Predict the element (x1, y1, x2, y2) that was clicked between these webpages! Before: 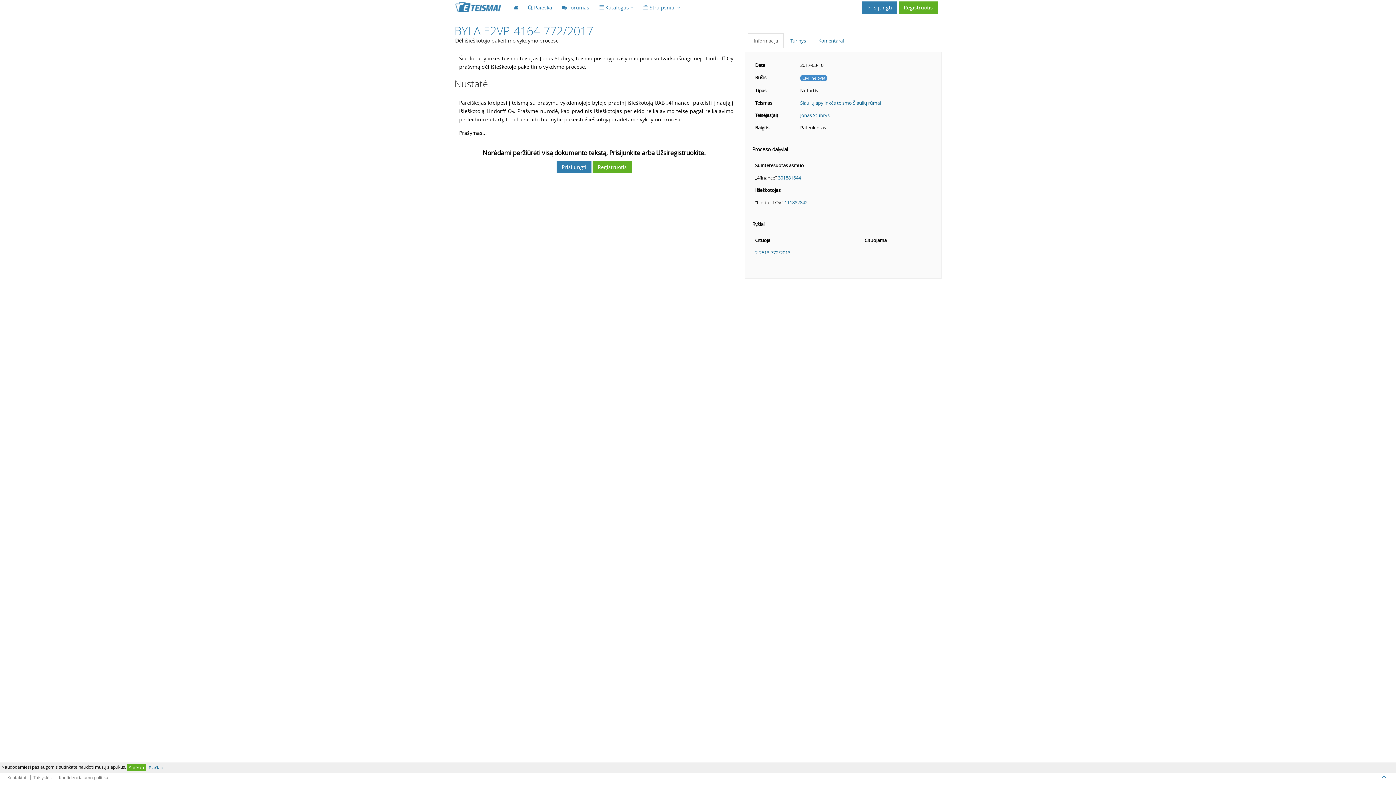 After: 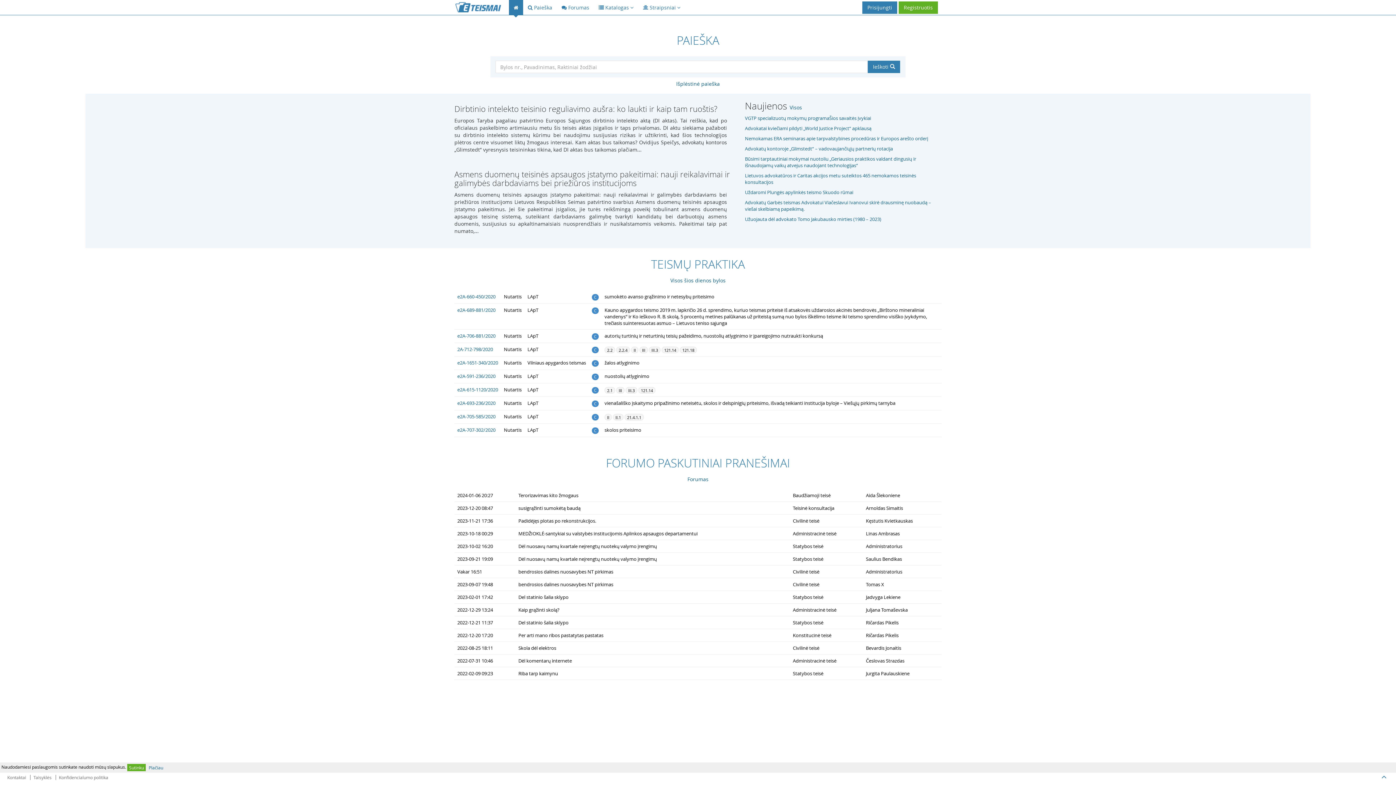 Action: bbox: (445, 0, 509, 14)